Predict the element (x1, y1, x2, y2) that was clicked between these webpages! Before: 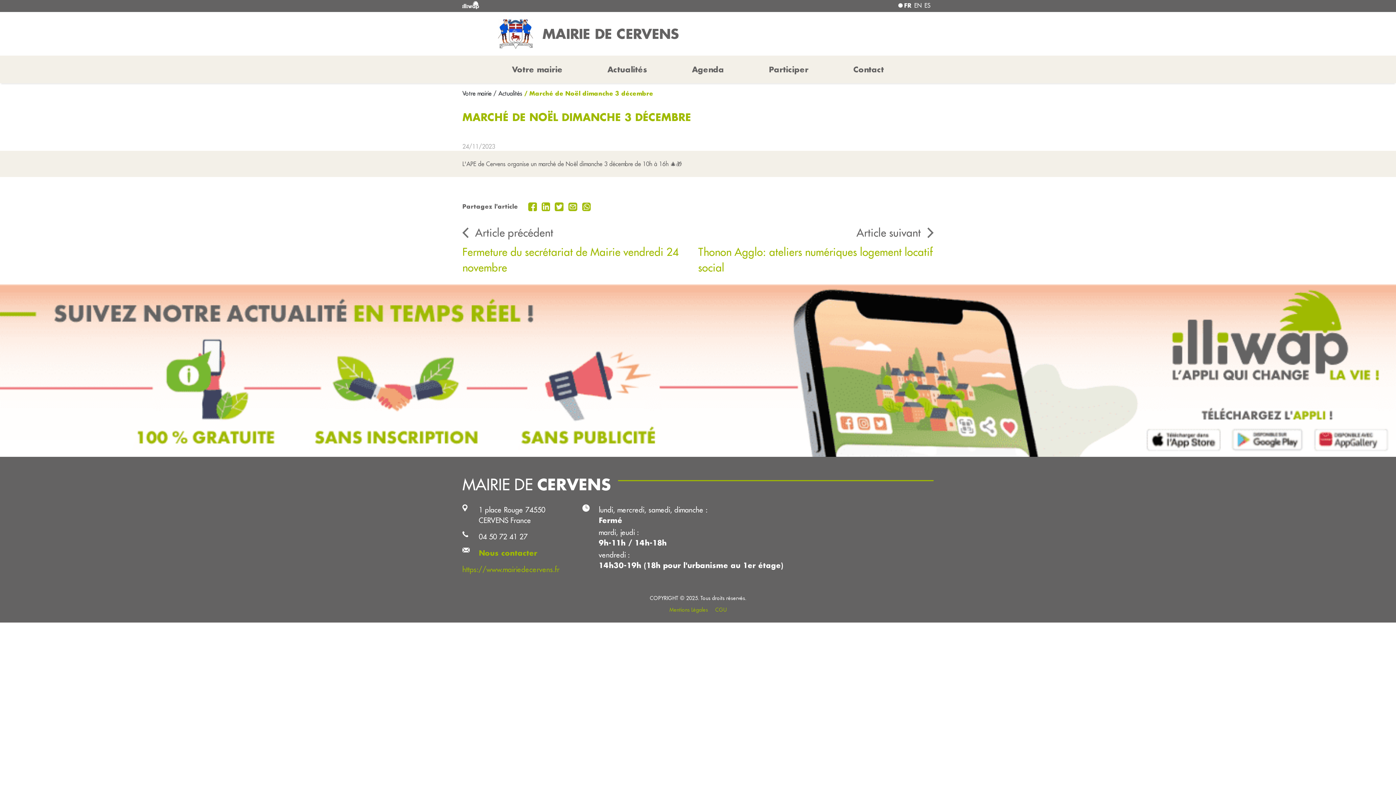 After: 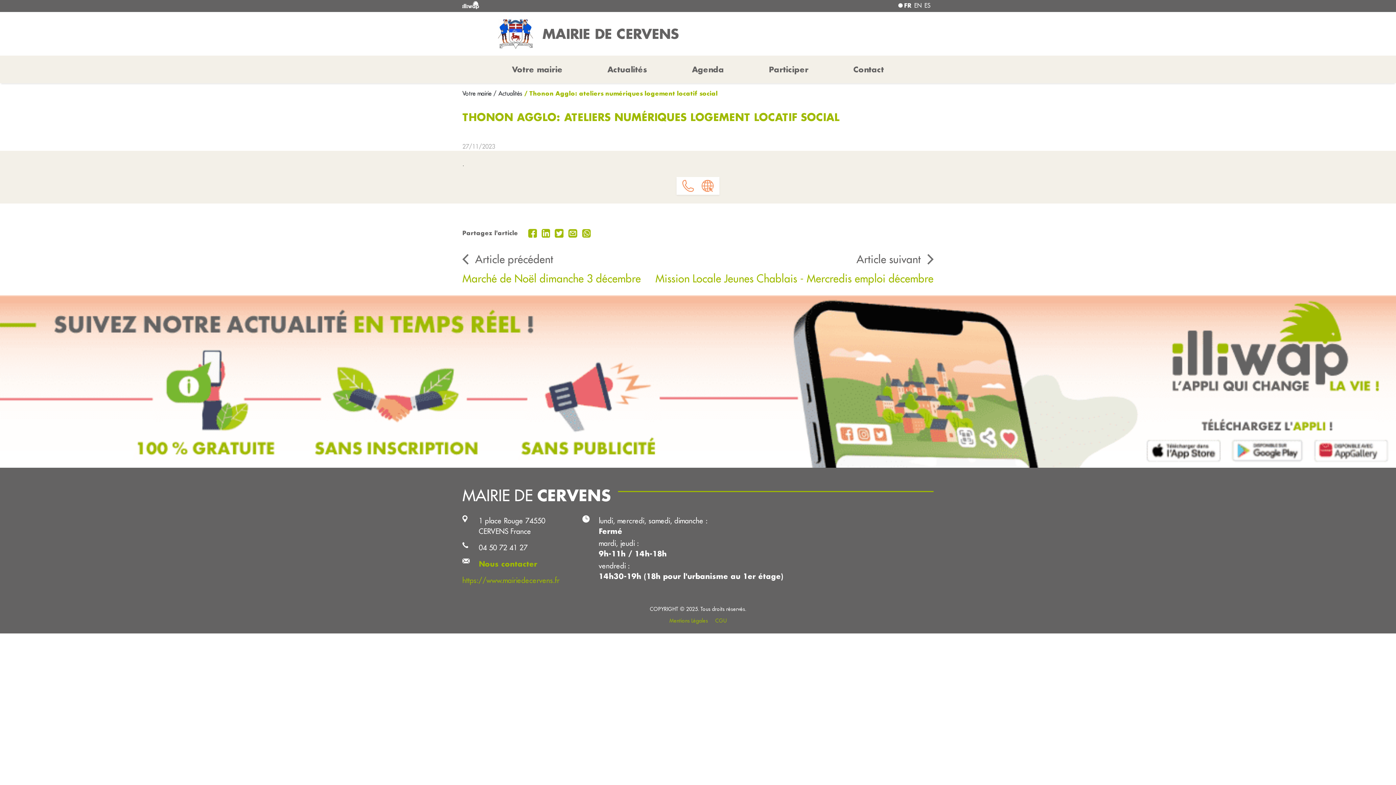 Action: bbox: (698, 244, 933, 275) label: Thonon Agglo: ateliers numériques logement locatif social